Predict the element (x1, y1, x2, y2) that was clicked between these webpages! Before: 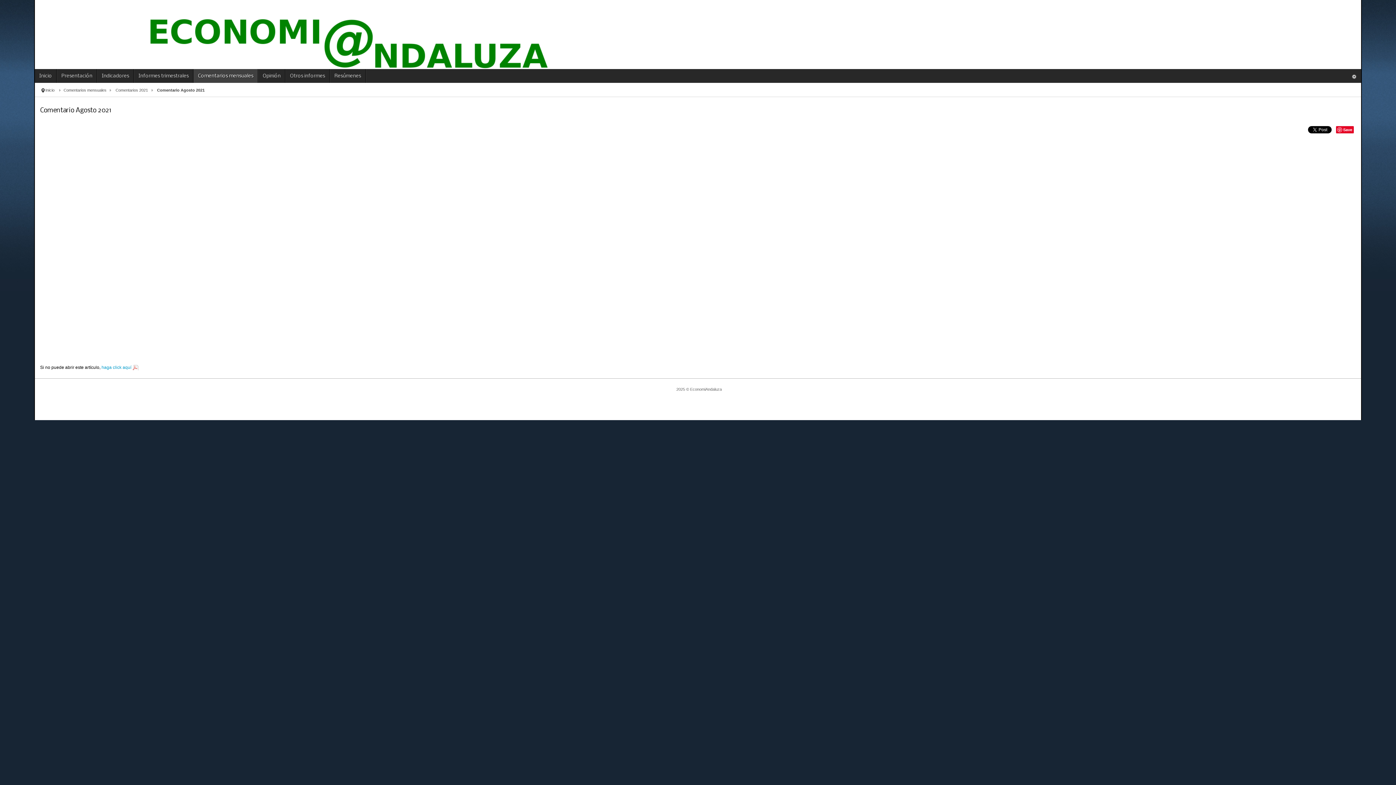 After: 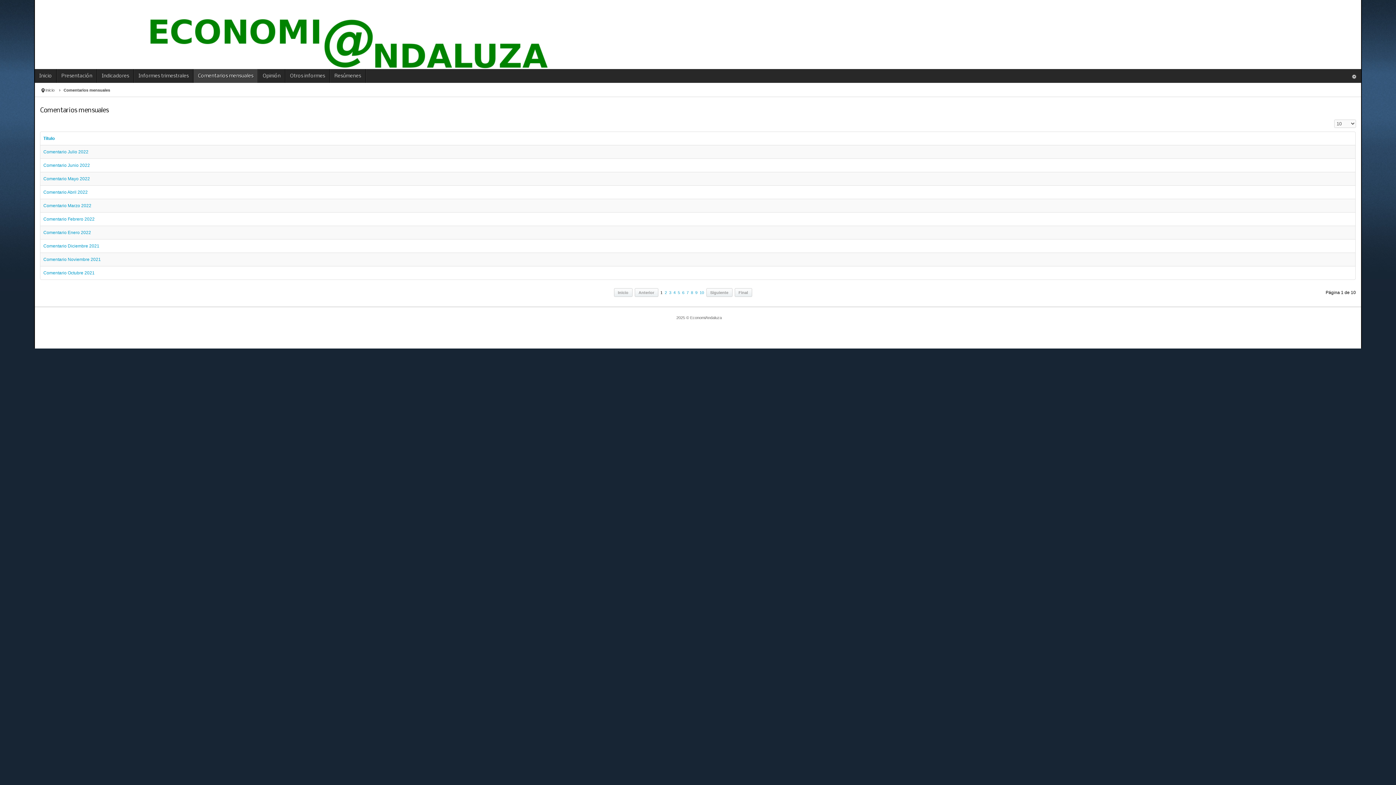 Action: bbox: (63, 86, 115, 93) label: Comentarios mensuales